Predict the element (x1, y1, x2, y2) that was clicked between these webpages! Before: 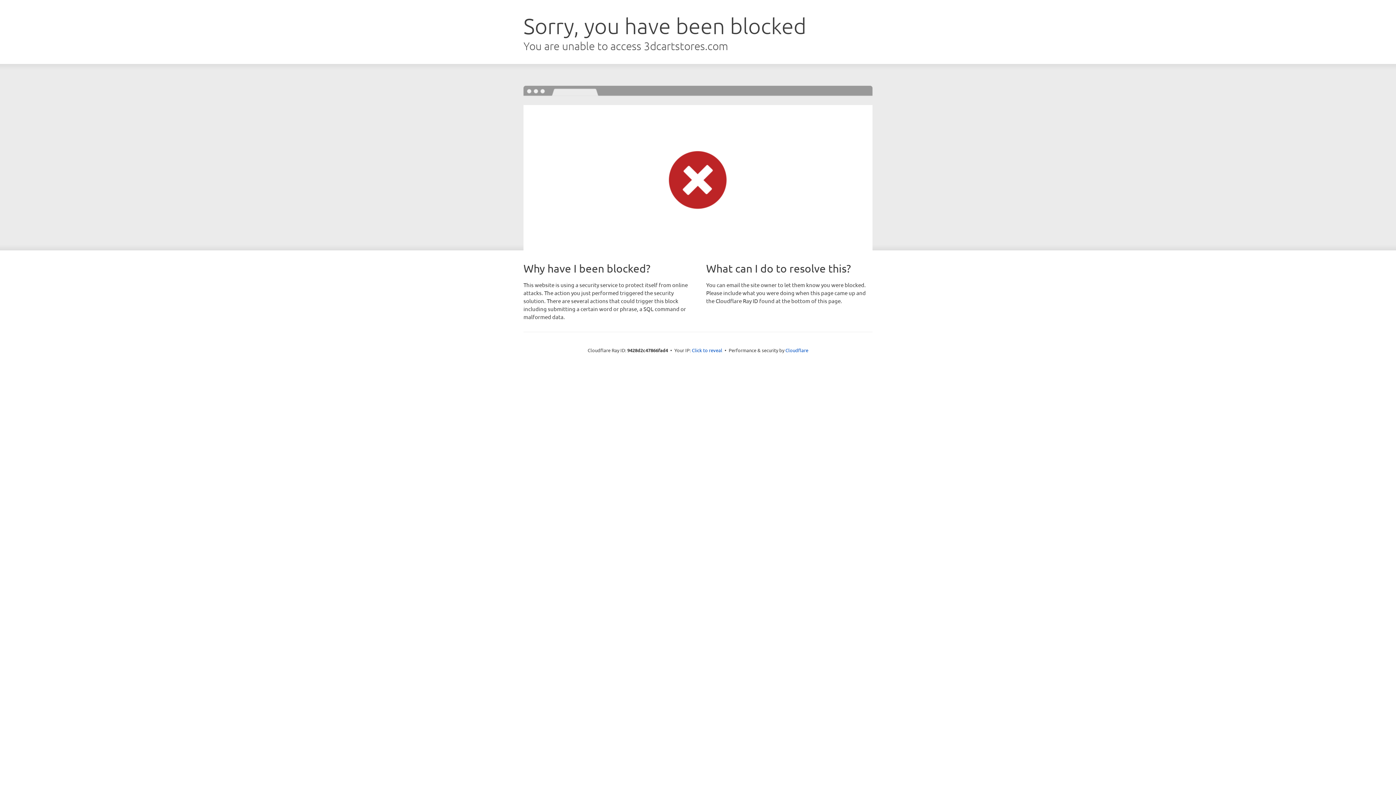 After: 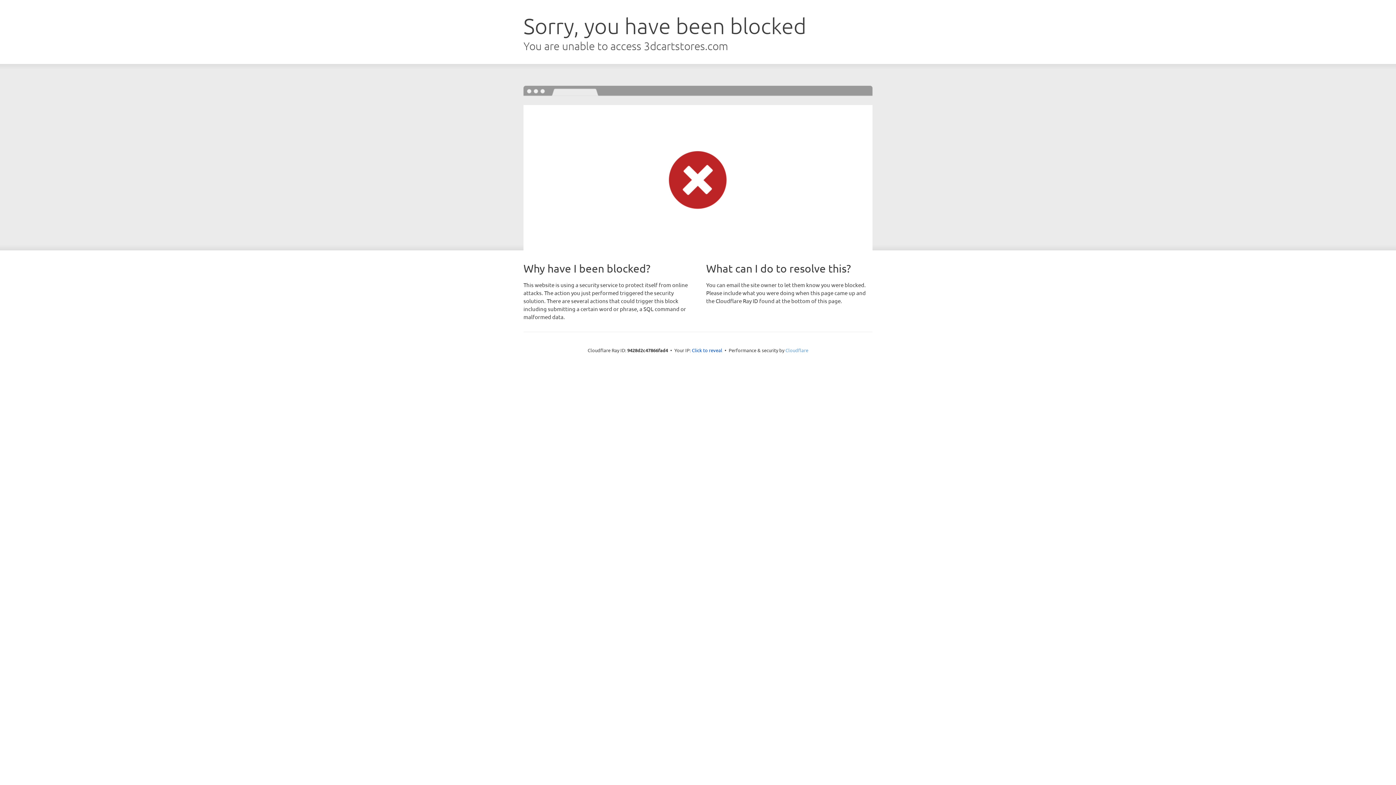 Action: label: Cloudflare bbox: (785, 347, 808, 353)